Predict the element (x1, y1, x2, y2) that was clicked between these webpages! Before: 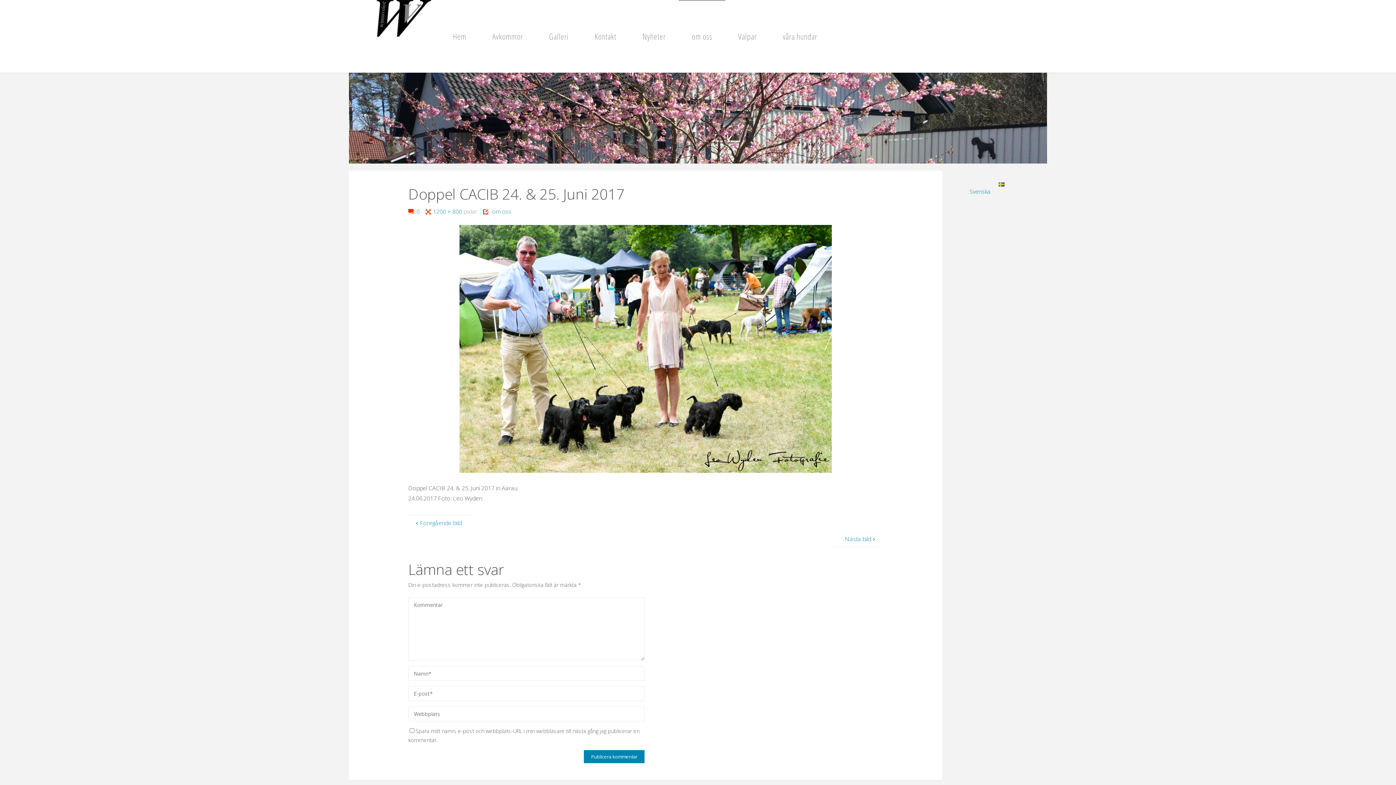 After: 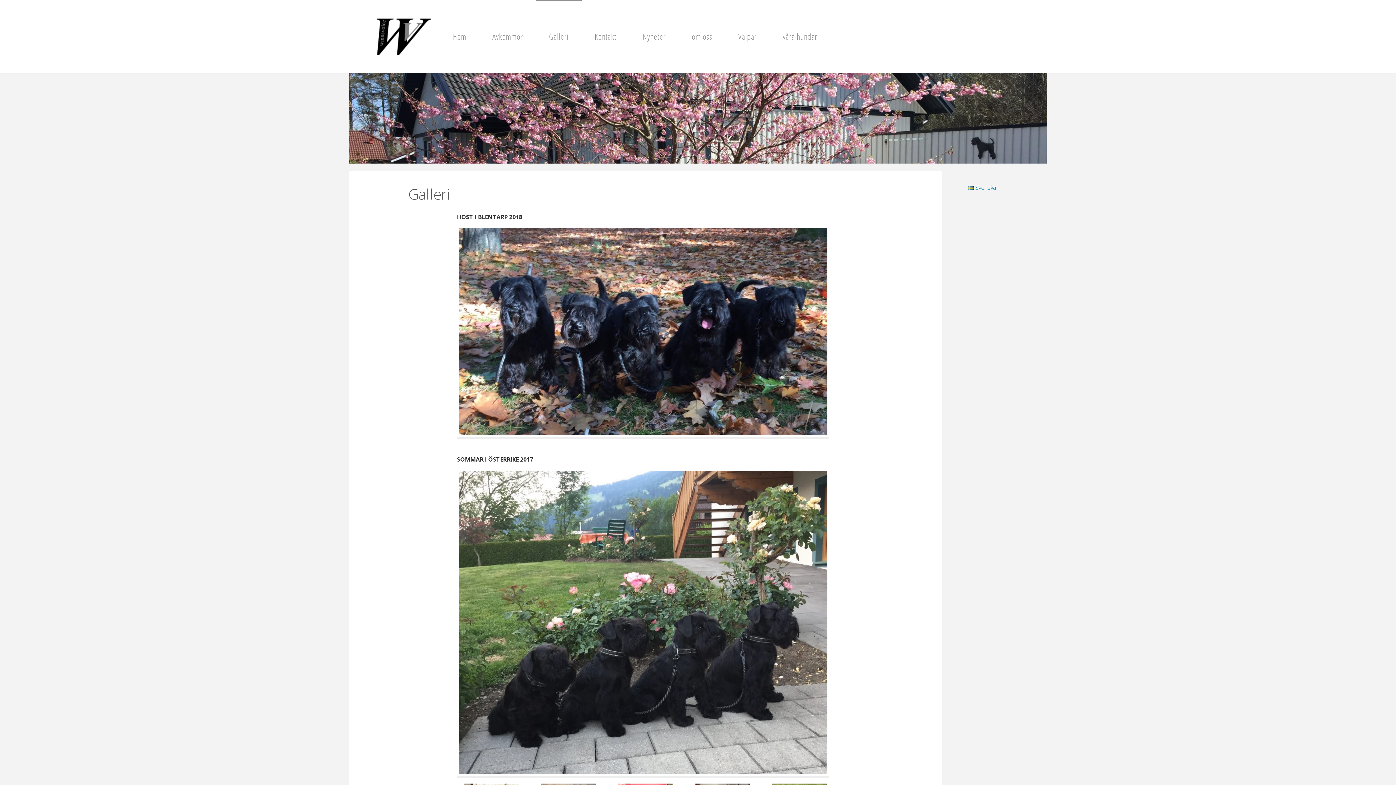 Action: label: Galleri bbox: (536, 0, 581, 72)